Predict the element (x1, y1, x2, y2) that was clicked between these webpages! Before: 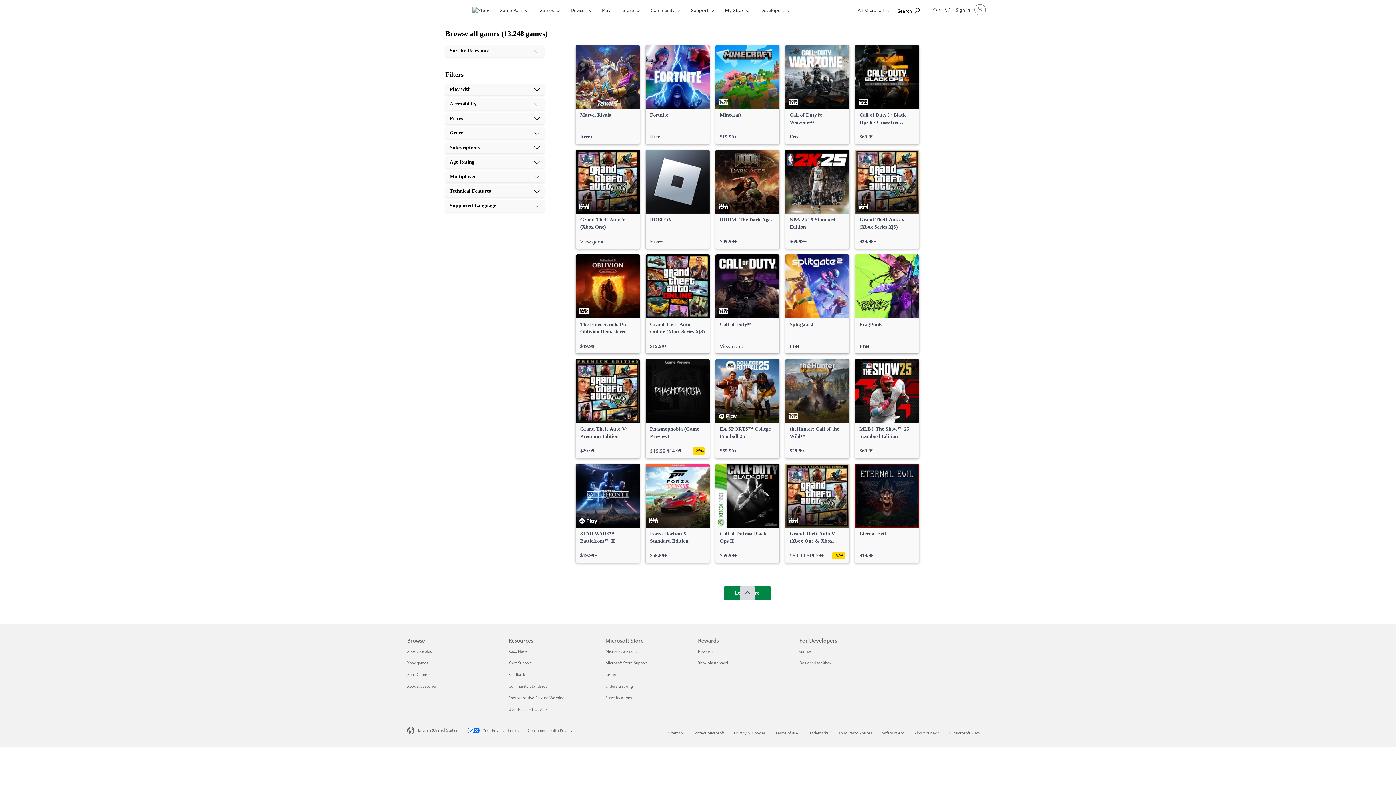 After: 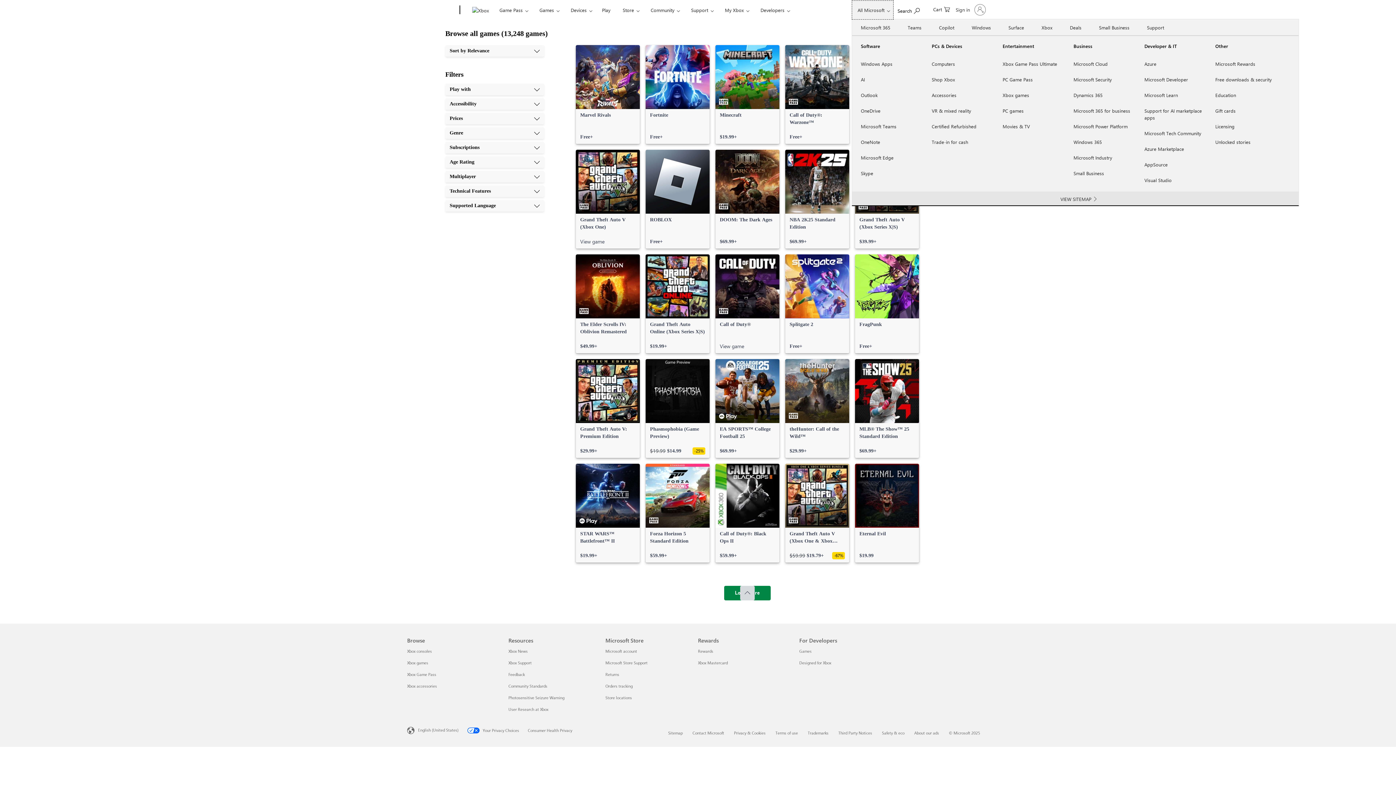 Action: label: All Microsoft bbox: (852, 0, 893, 19)